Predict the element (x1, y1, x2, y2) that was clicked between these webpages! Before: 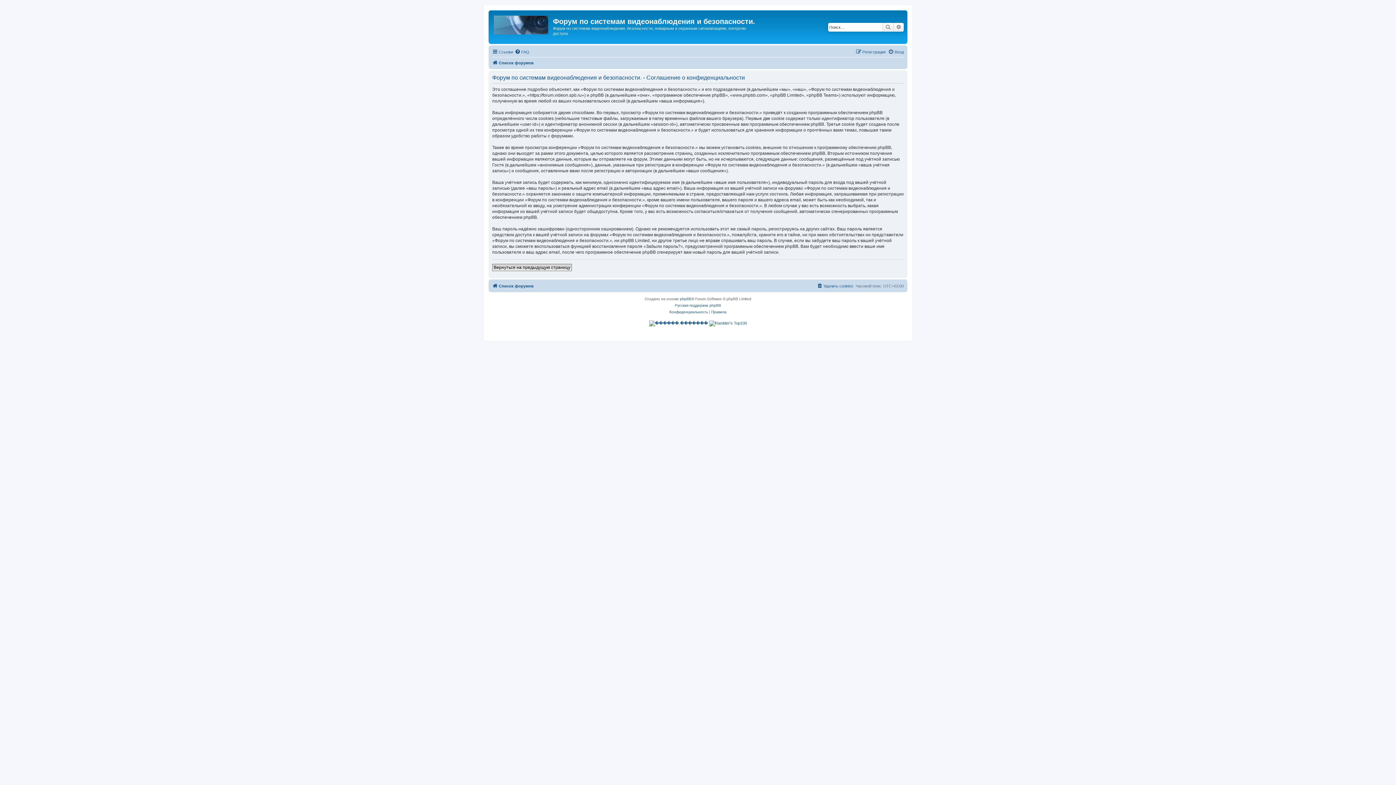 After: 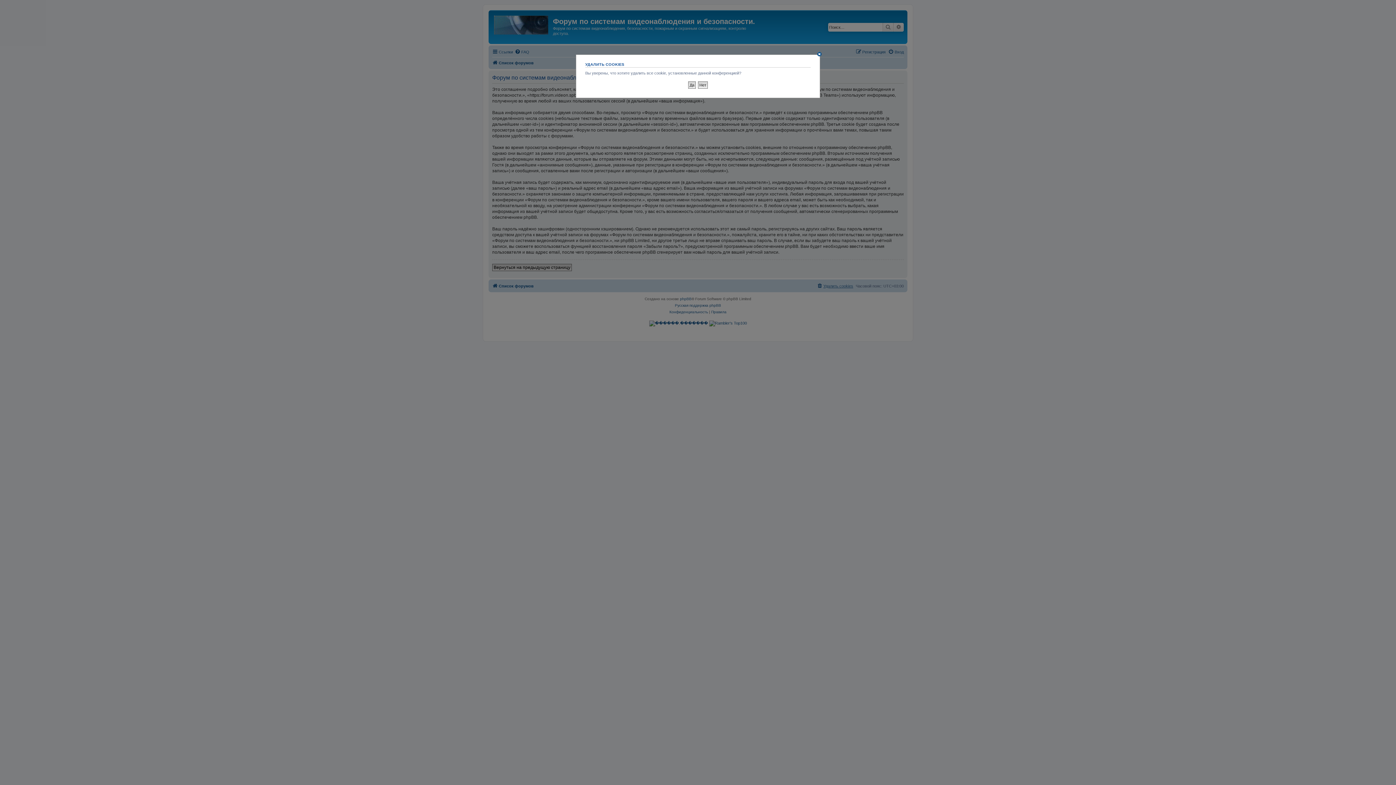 Action: label: Удалить cookies bbox: (817, 281, 853, 290)